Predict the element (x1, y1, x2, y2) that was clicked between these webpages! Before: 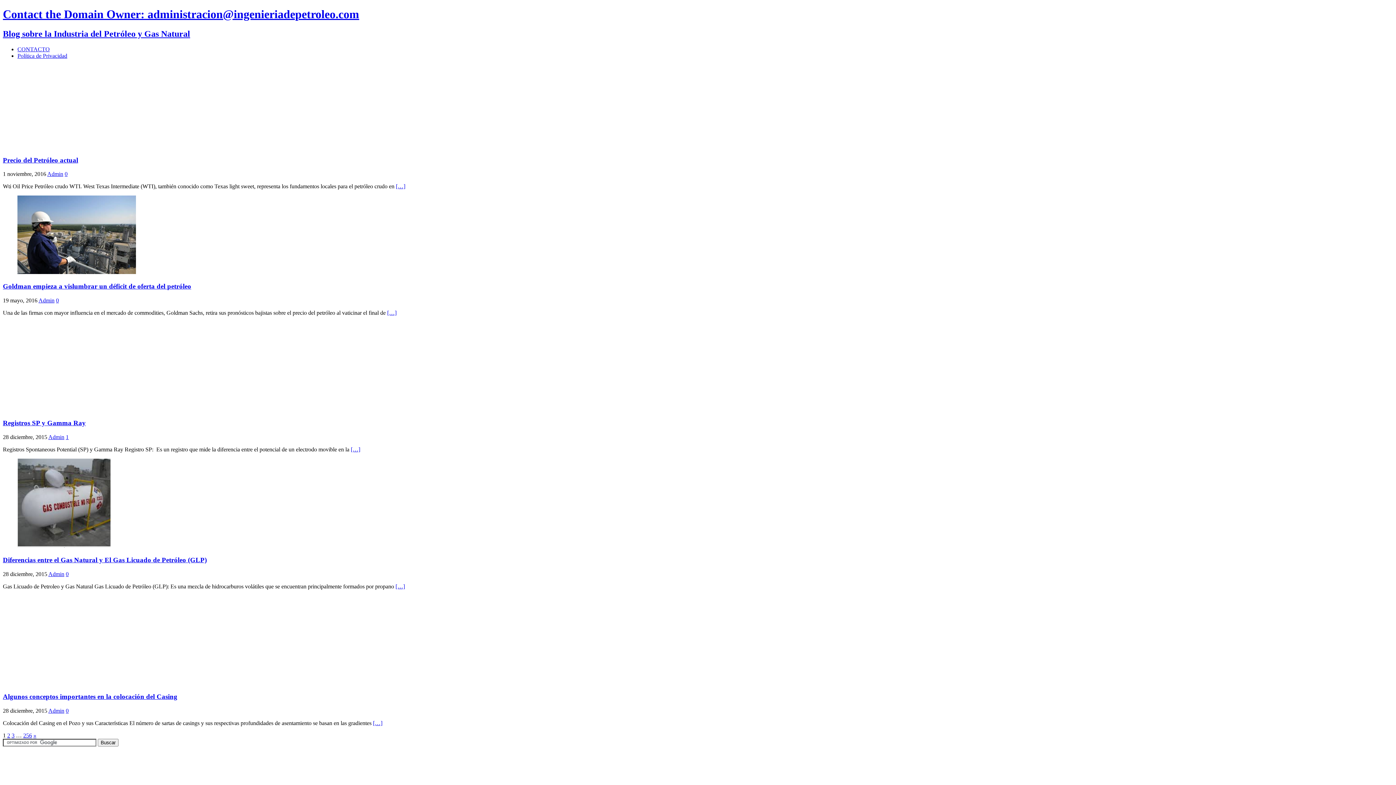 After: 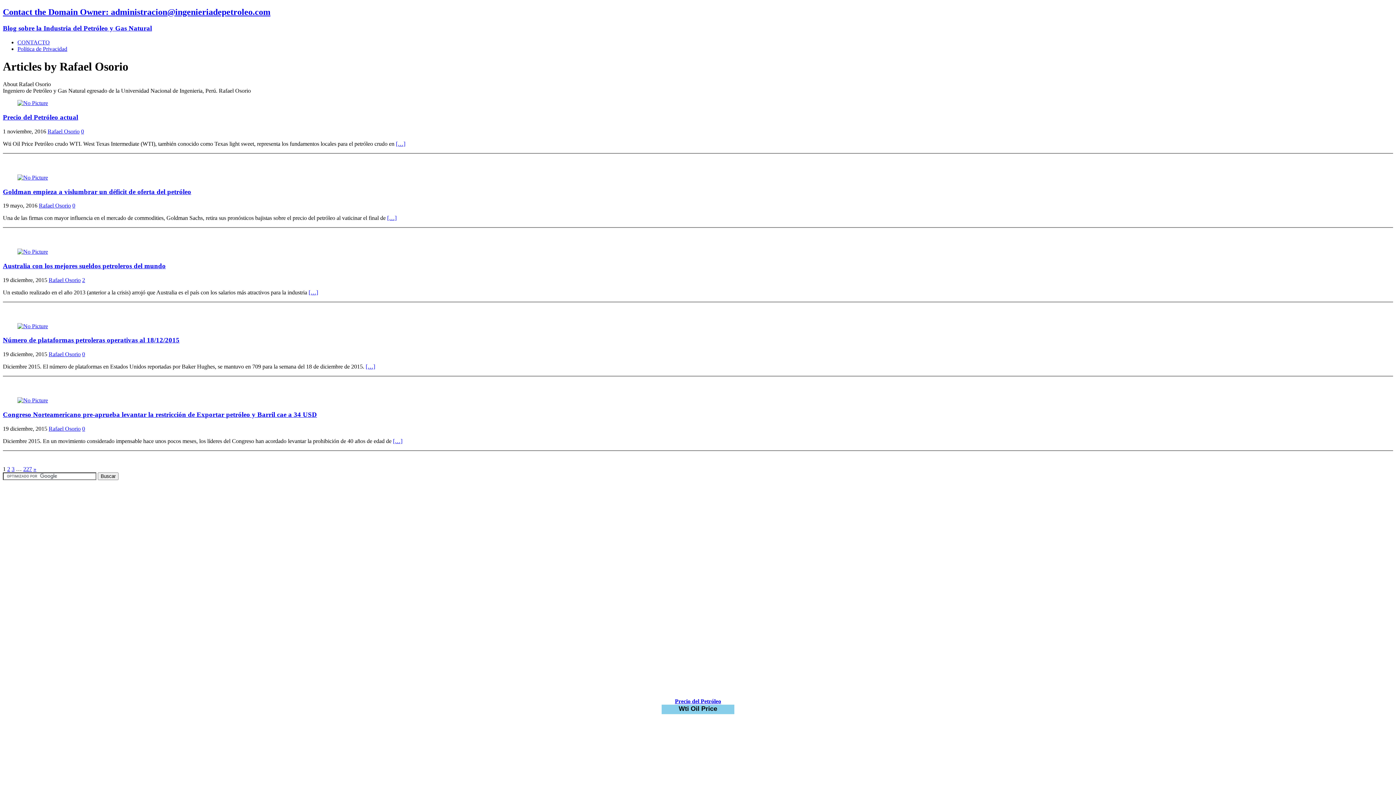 Action: bbox: (48, 571, 64, 577) label: Admin